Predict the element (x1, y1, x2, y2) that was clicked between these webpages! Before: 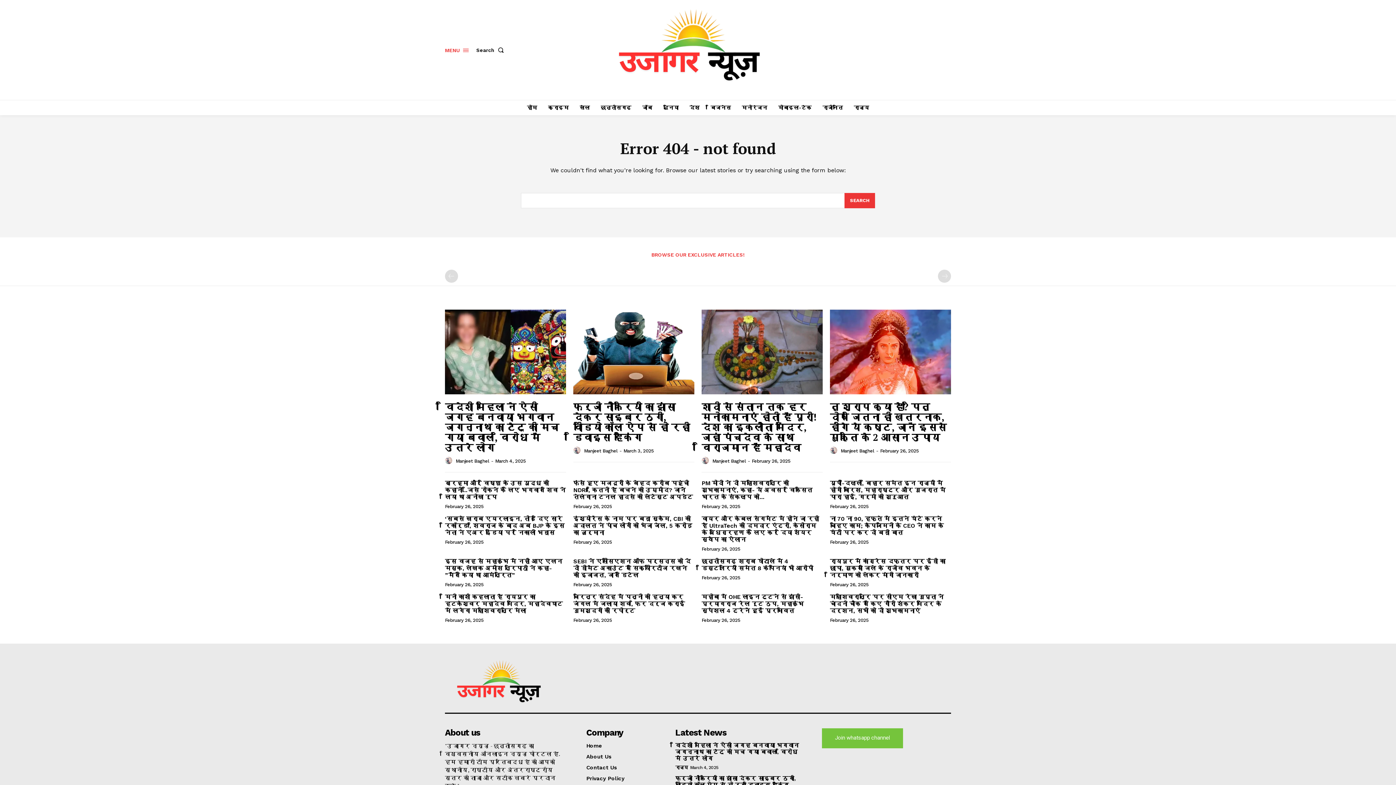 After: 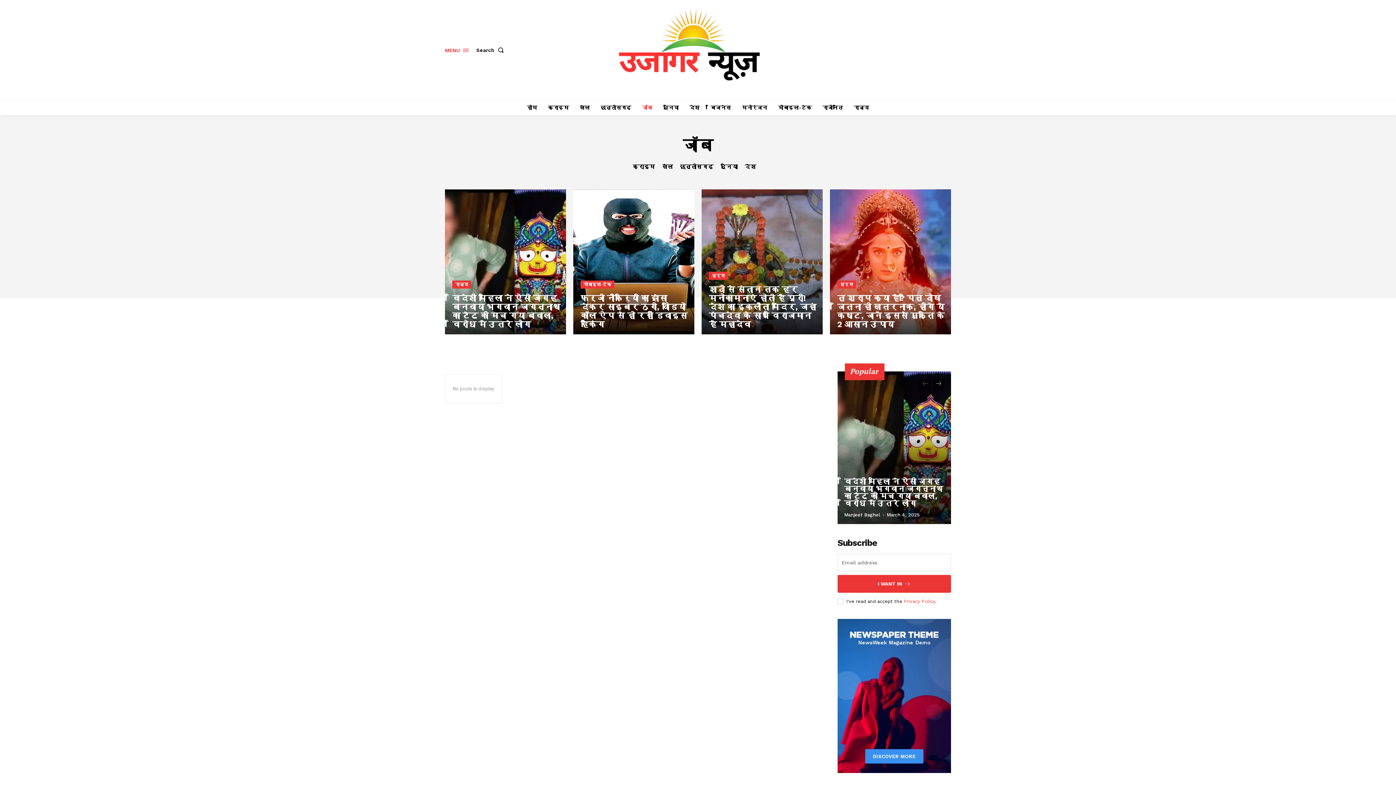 Action: label: जॉब bbox: (638, 99, 656, 115)